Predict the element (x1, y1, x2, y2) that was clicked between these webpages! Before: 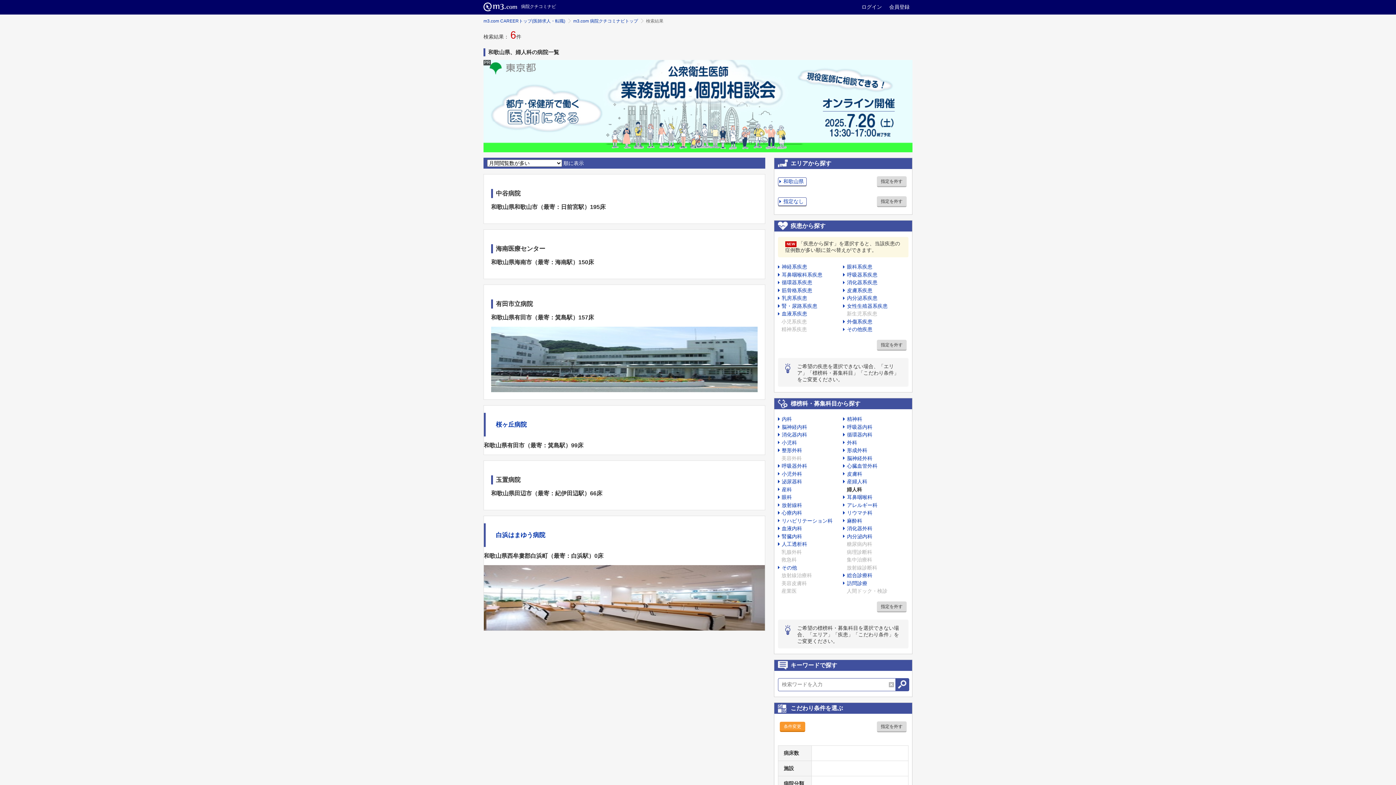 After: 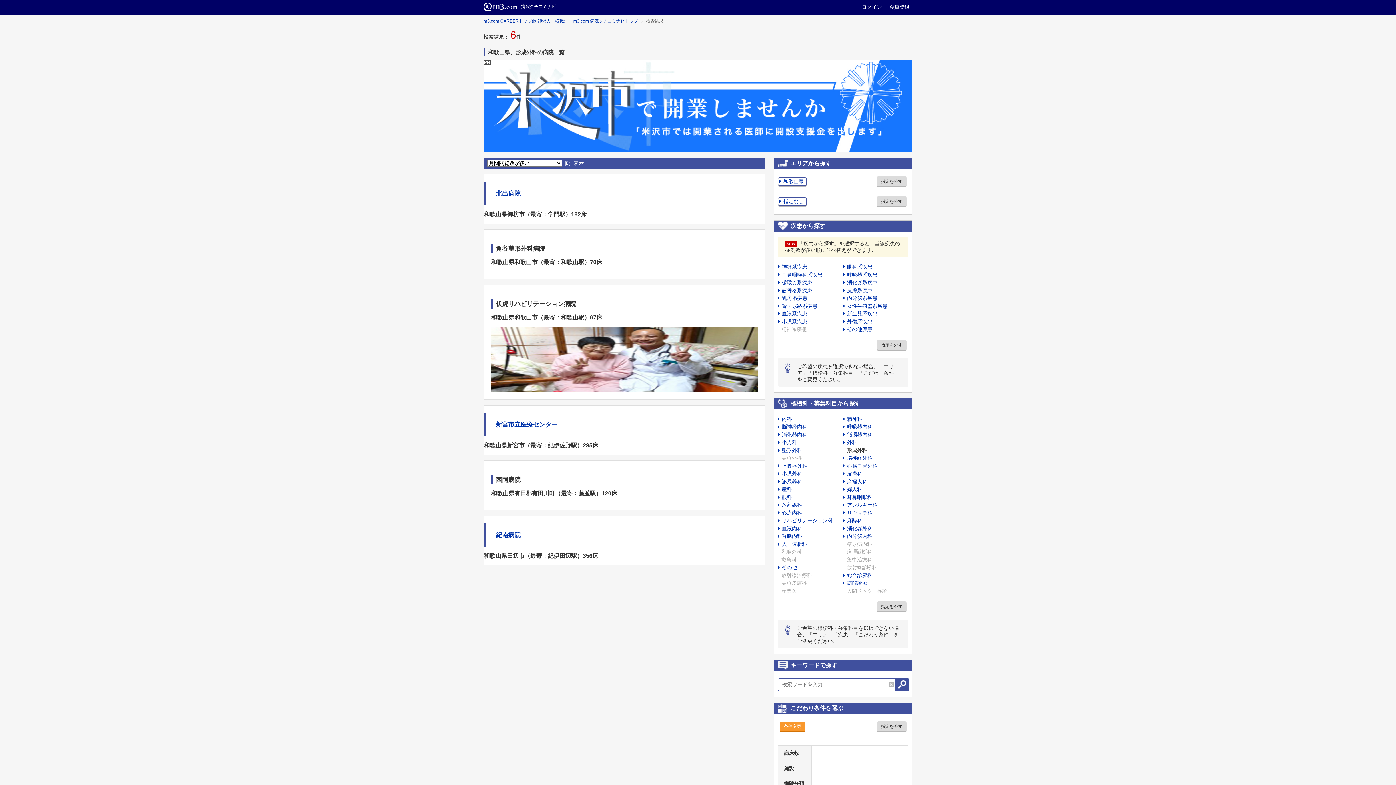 Action: bbox: (843, 447, 867, 453) label: 形成外科